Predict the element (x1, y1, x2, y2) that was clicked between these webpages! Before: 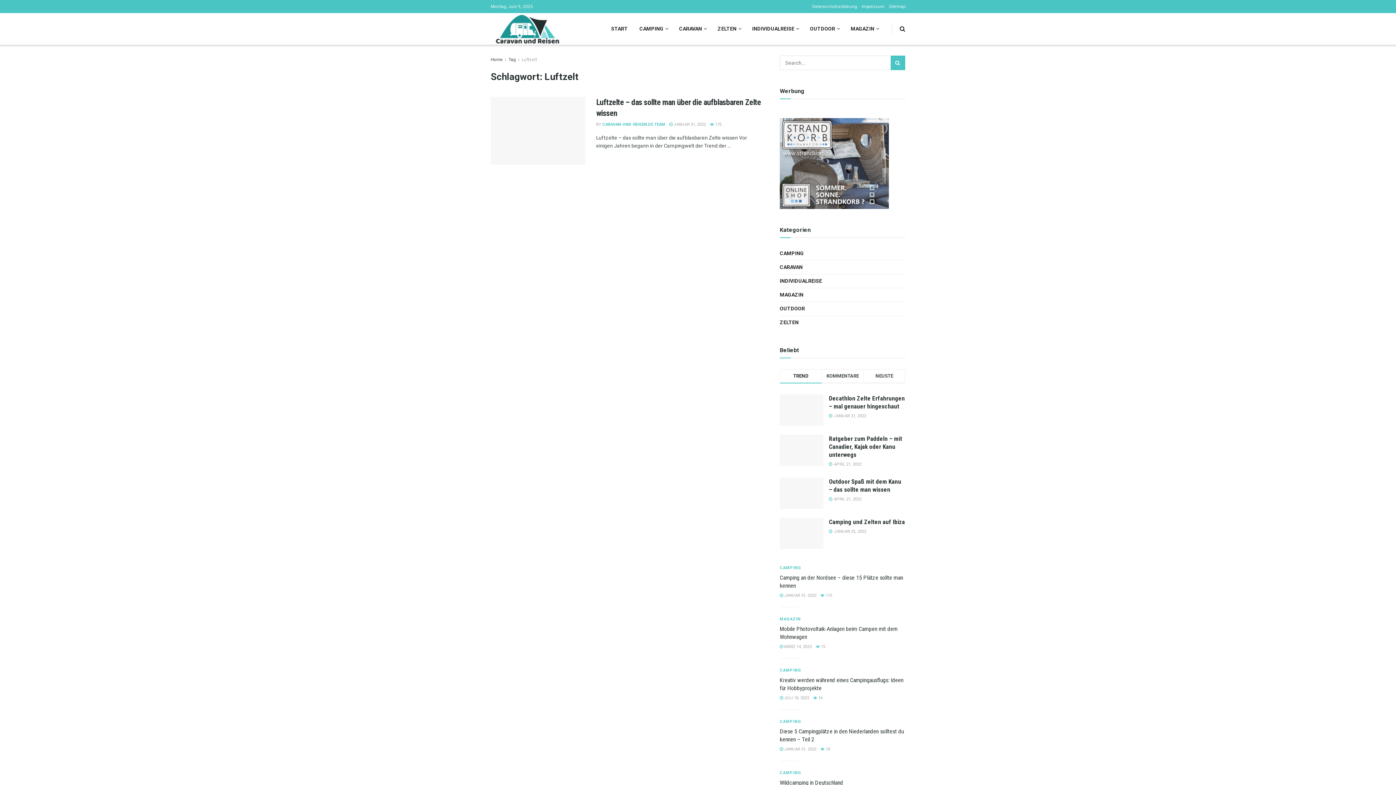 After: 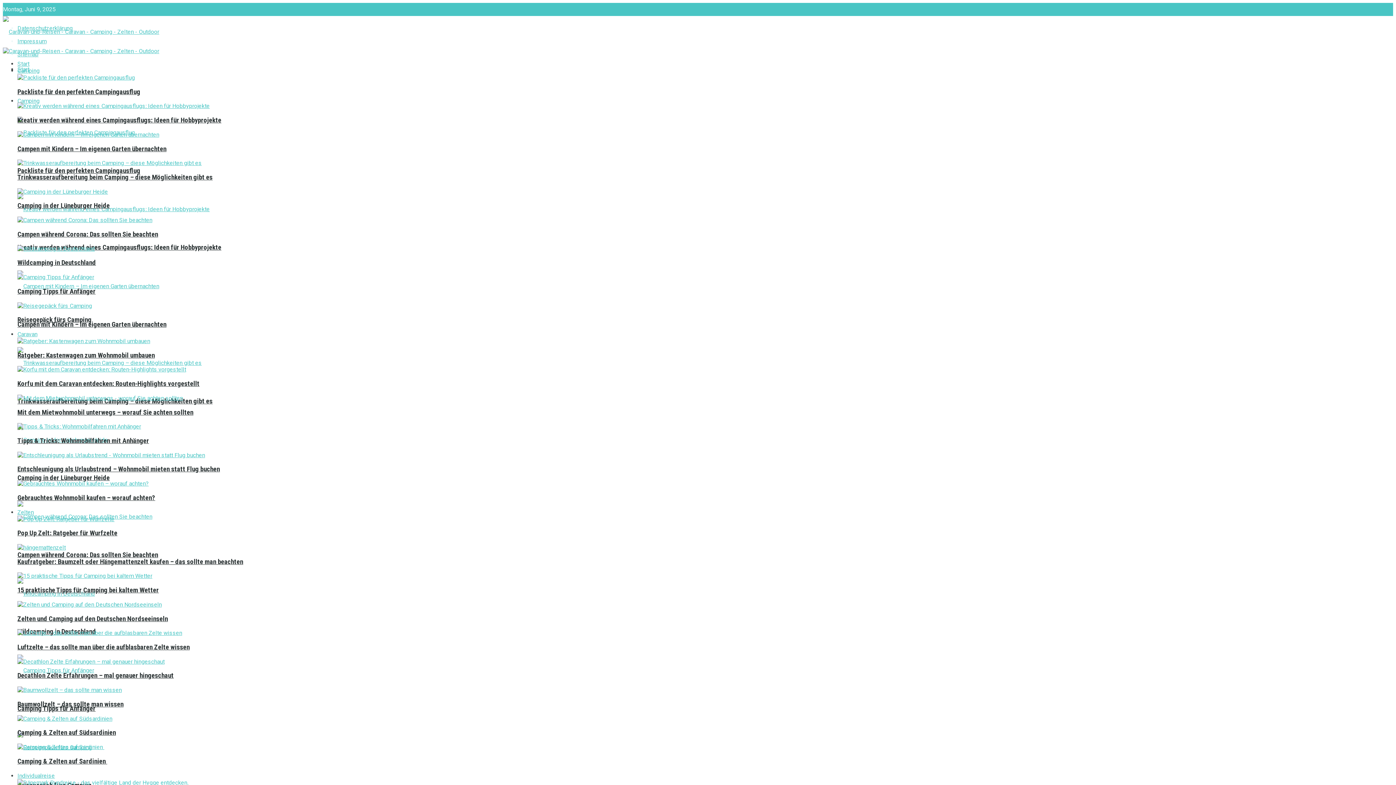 Action: bbox: (490, 97, 585, 164)